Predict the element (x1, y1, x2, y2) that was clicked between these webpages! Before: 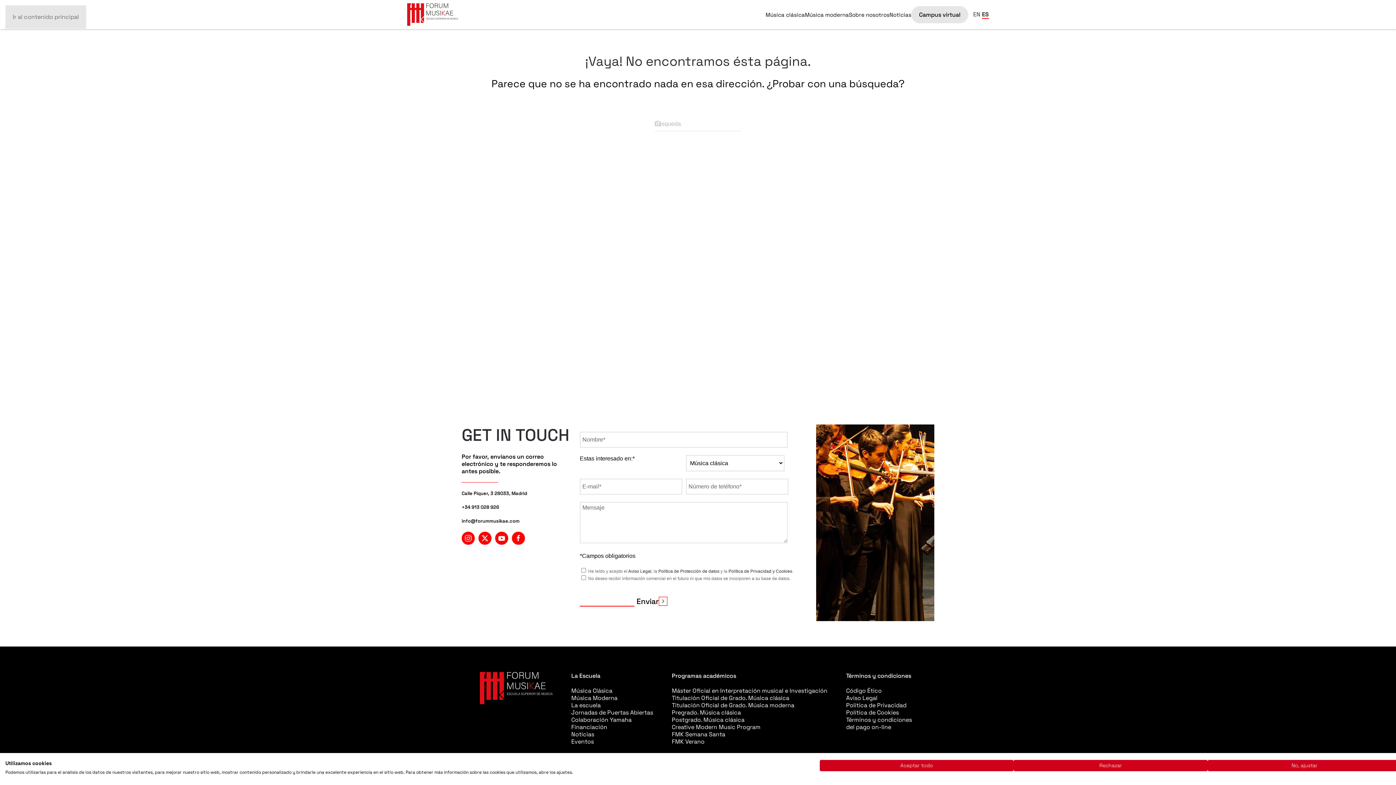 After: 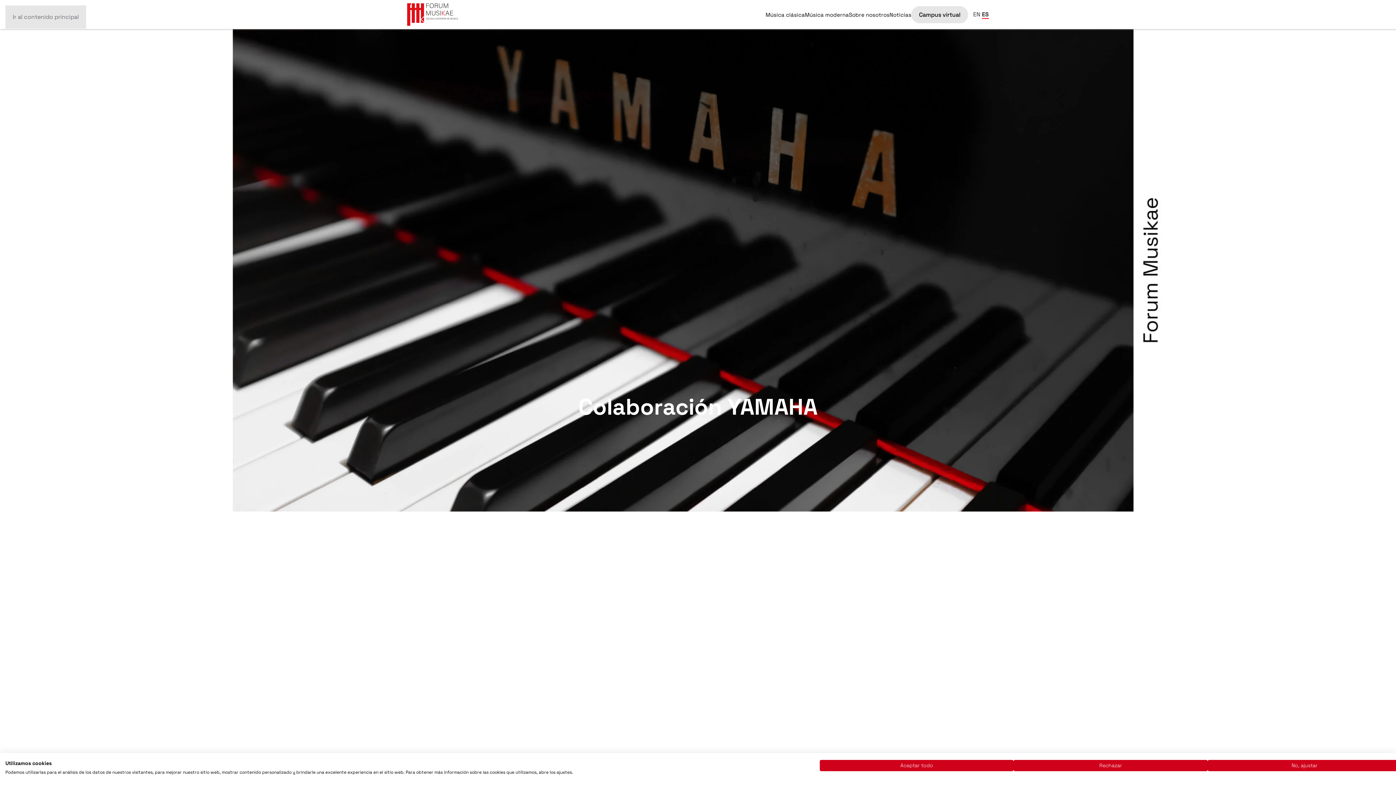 Action: label: Colaboración Yamaha bbox: (571, 716, 631, 724)